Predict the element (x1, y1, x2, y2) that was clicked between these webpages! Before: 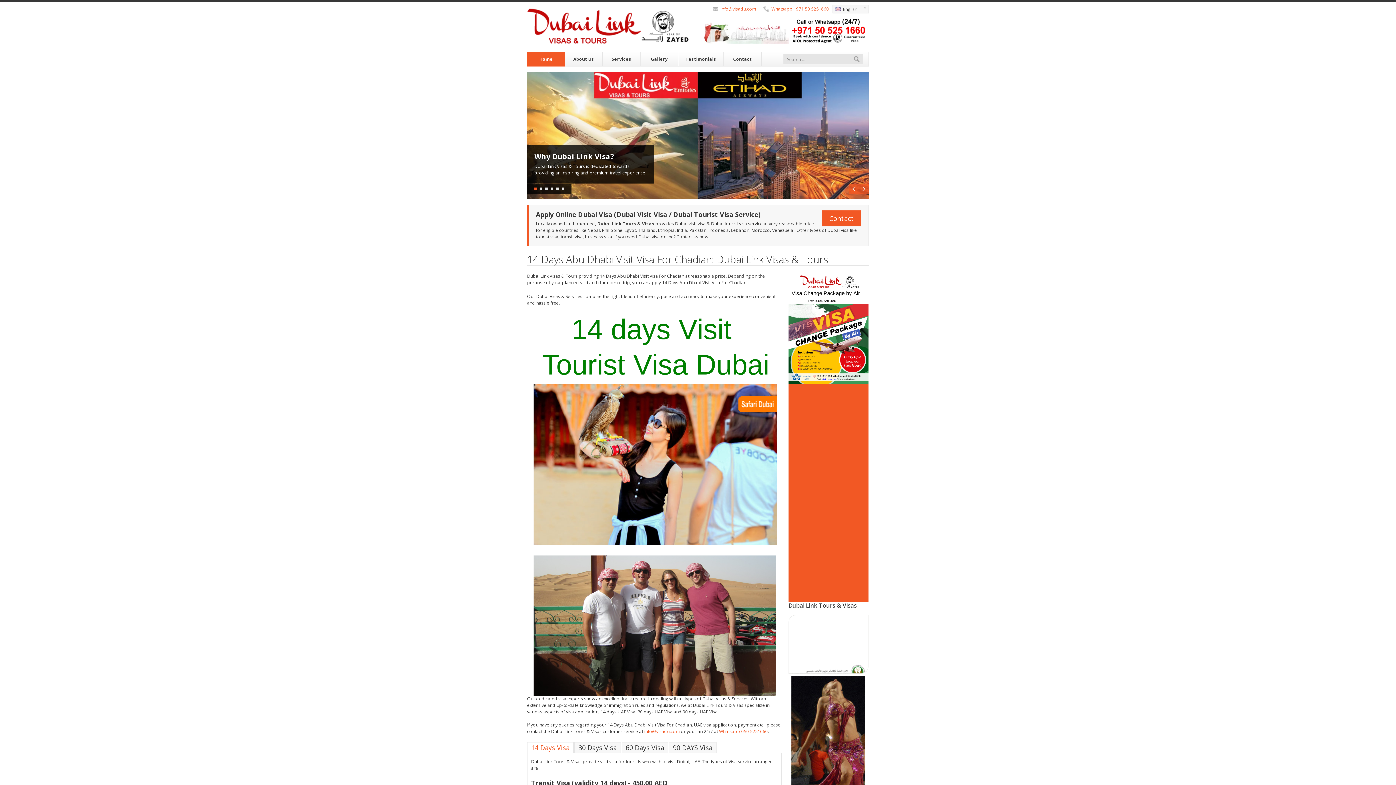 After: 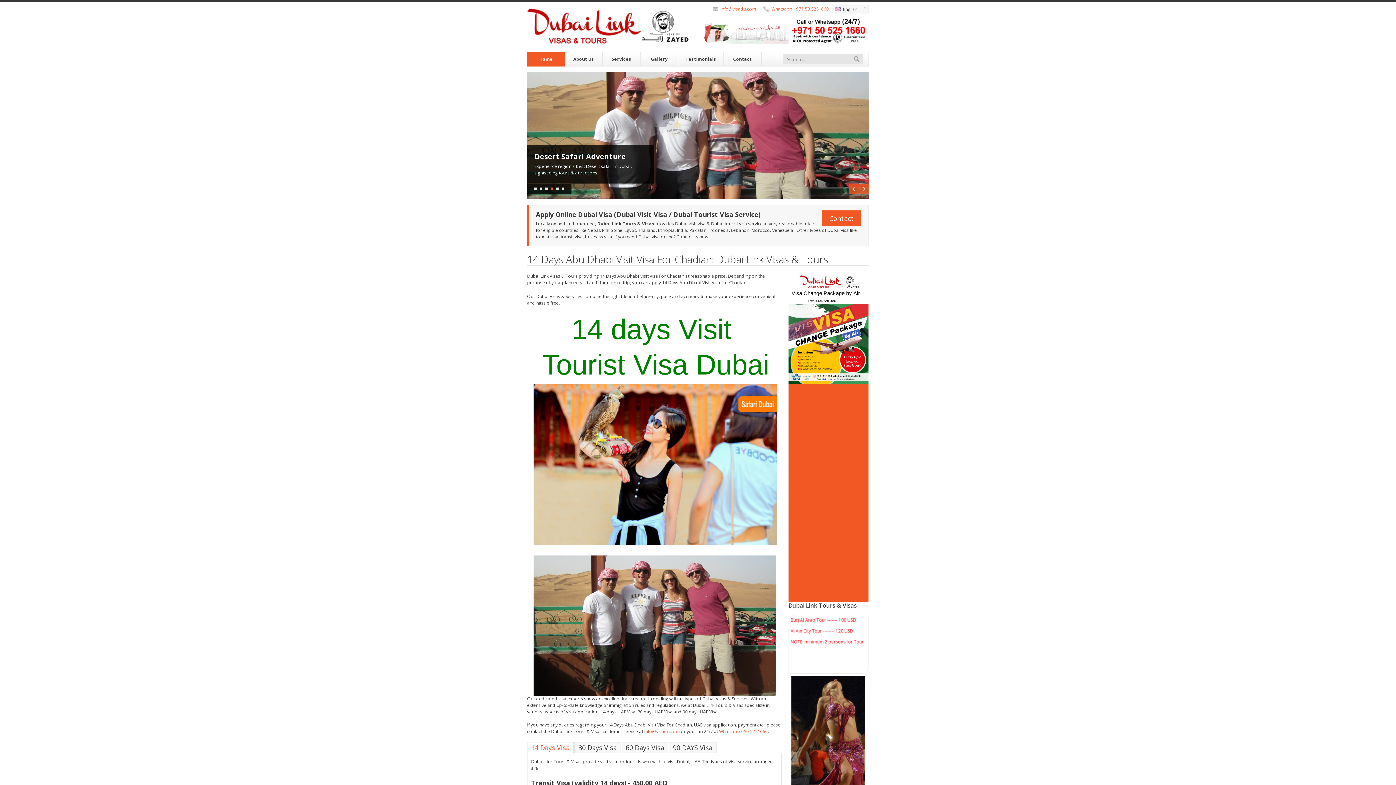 Action: label: 4 bbox: (550, 187, 553, 190)